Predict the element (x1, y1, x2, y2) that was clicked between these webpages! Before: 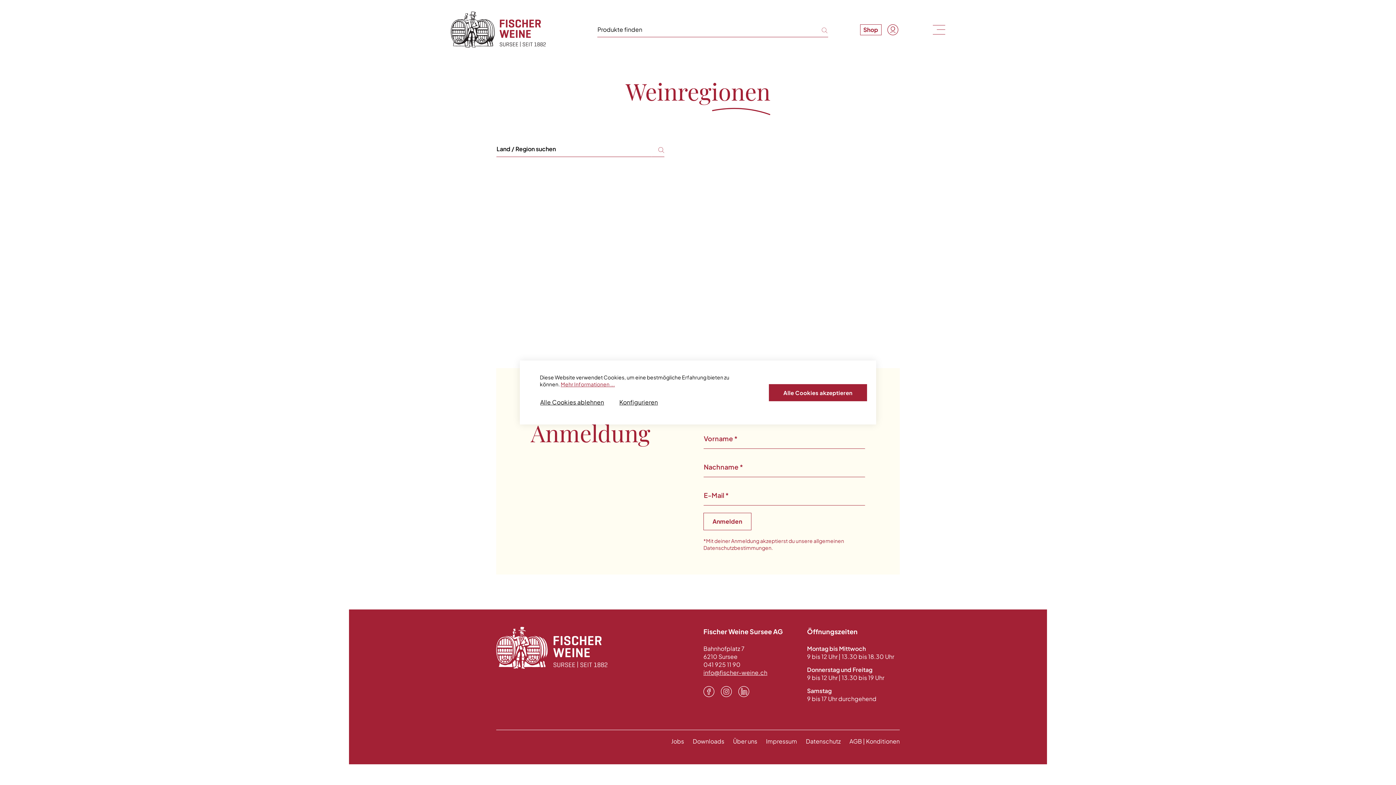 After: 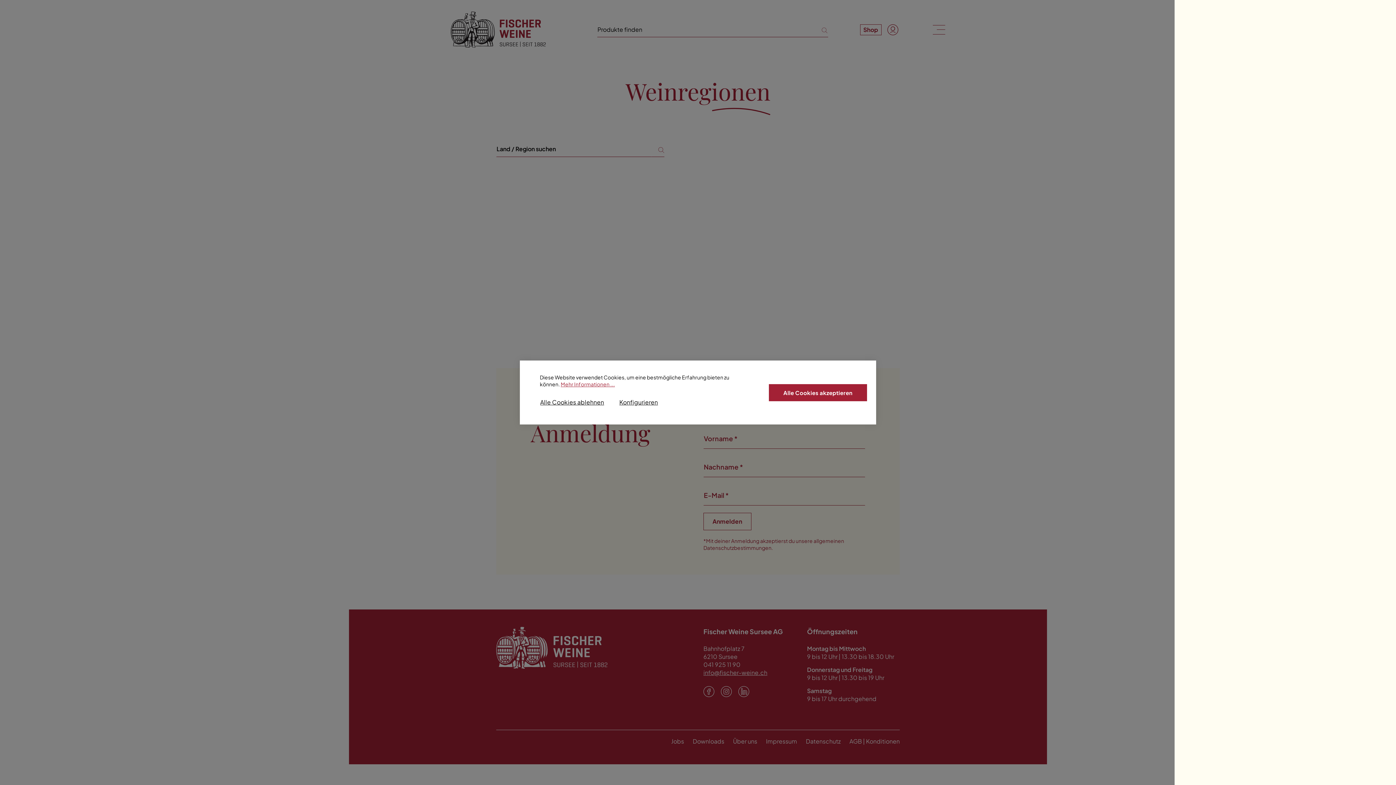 Action: label: Warenkorb bbox: (904, 24, 915, 35)